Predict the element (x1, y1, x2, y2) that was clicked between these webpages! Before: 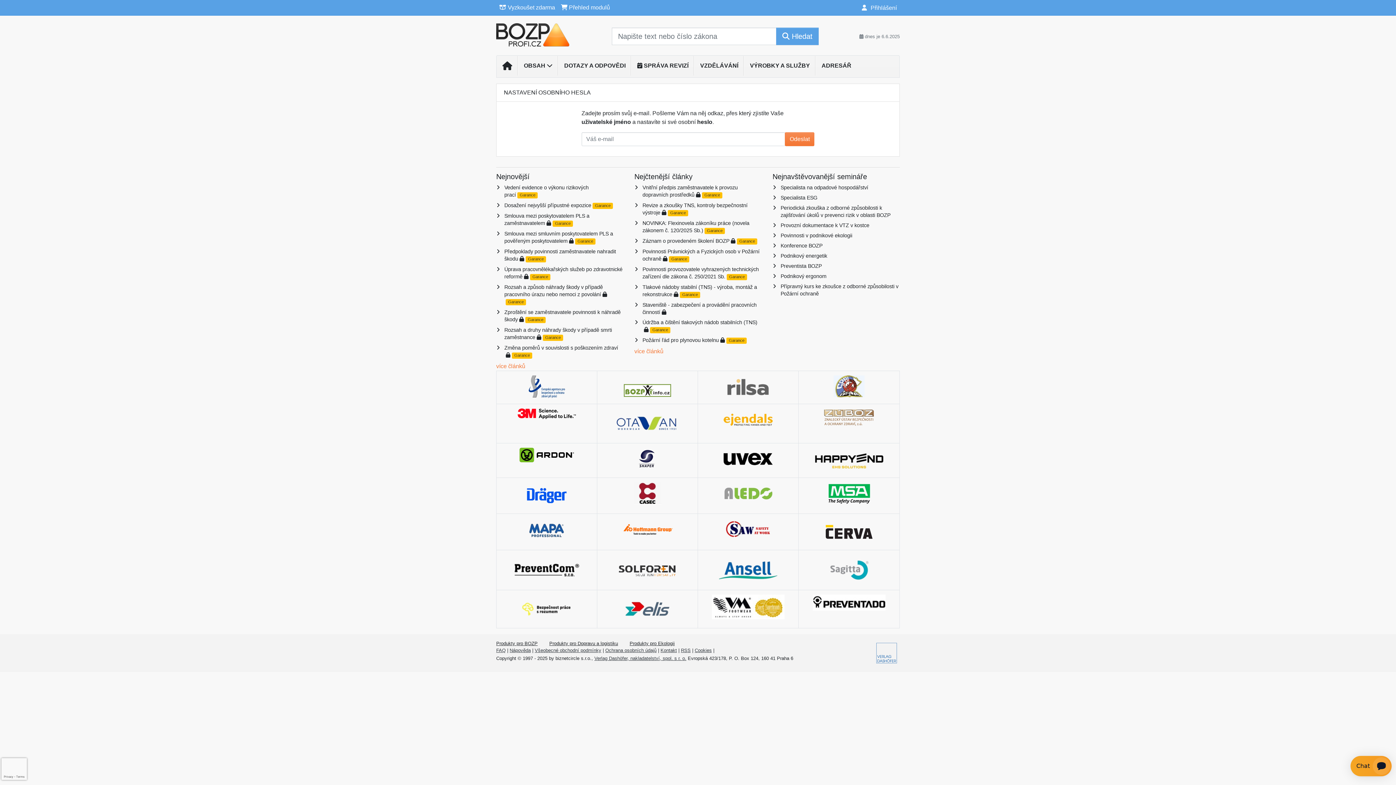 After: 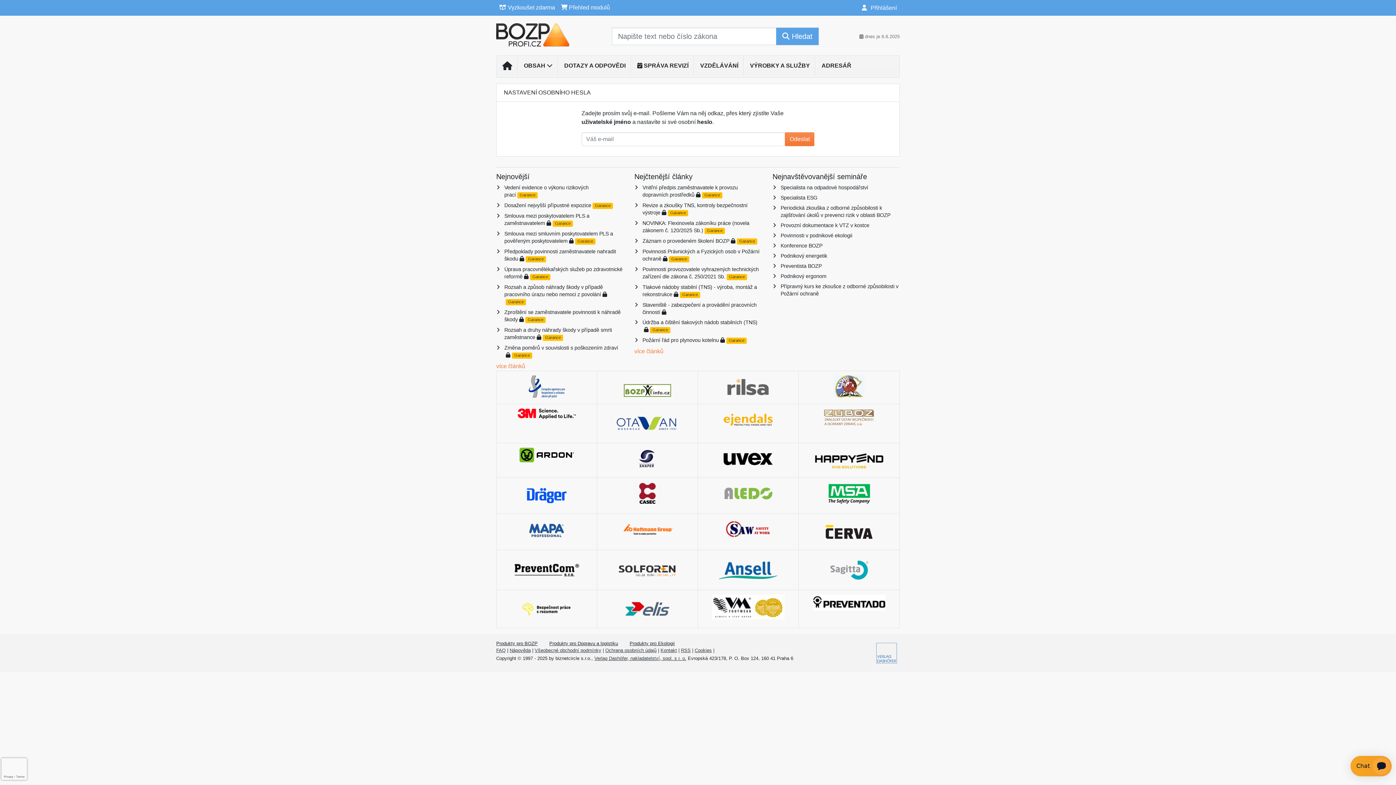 Action: bbox: (873, 640, 900, 666)